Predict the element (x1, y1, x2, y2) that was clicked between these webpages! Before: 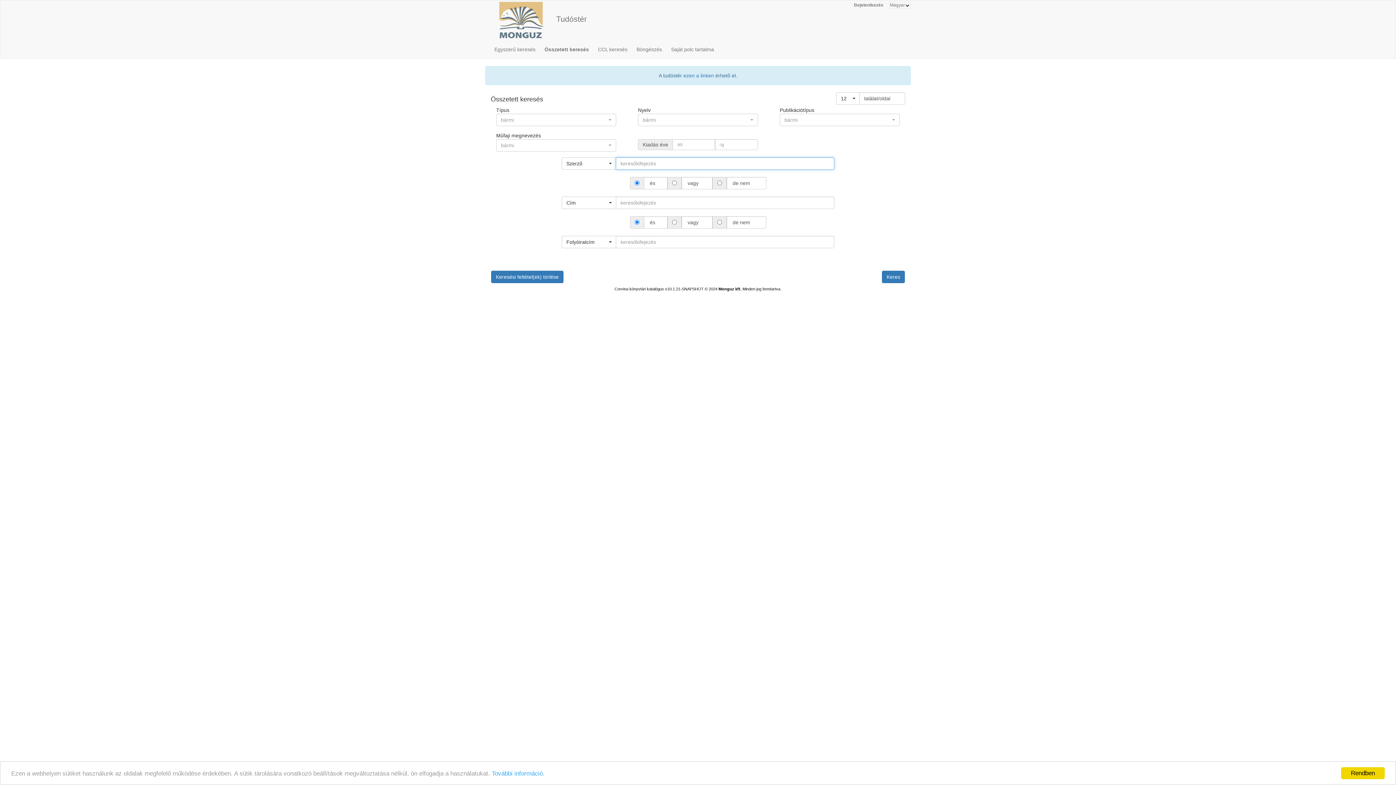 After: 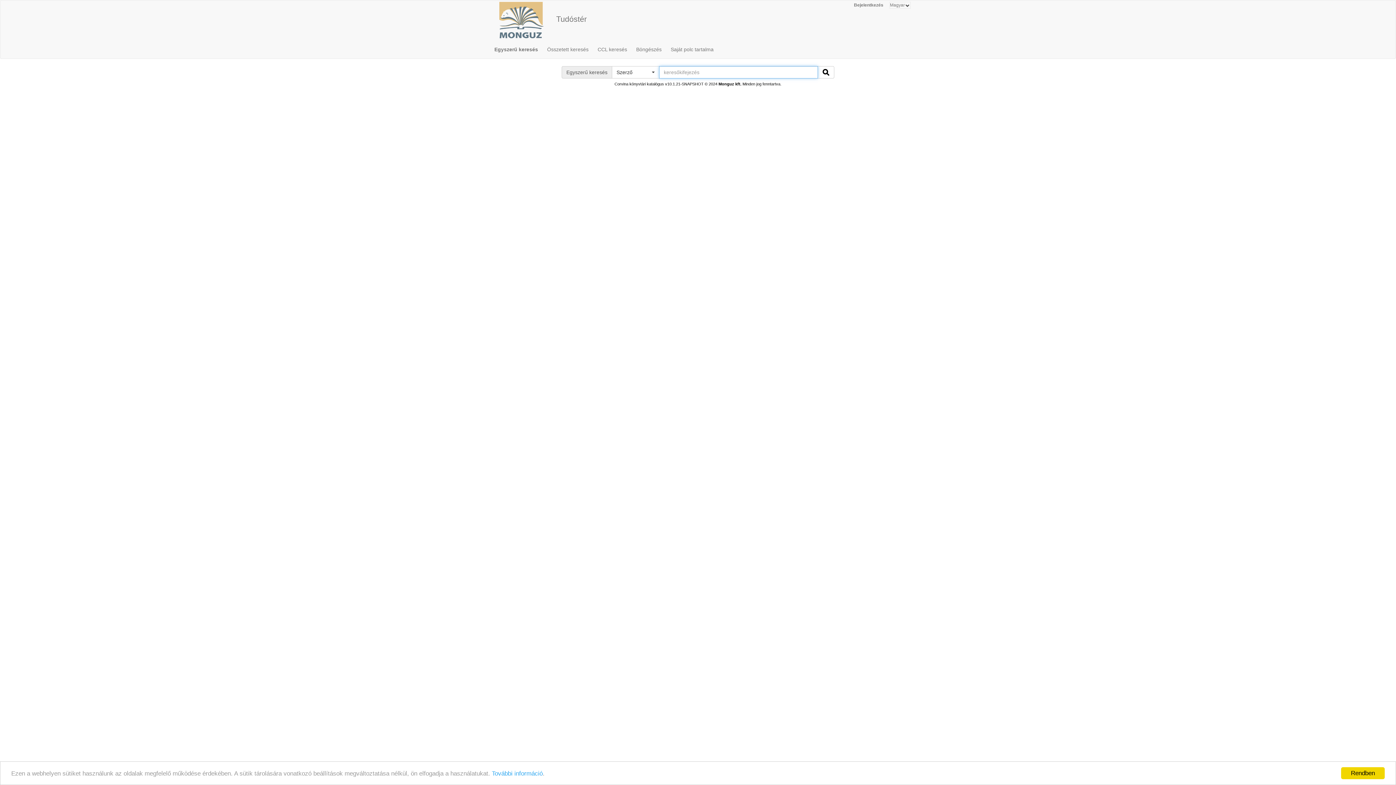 Action: bbox: (494, 40, 541, 58) label: Egyszerű keresés